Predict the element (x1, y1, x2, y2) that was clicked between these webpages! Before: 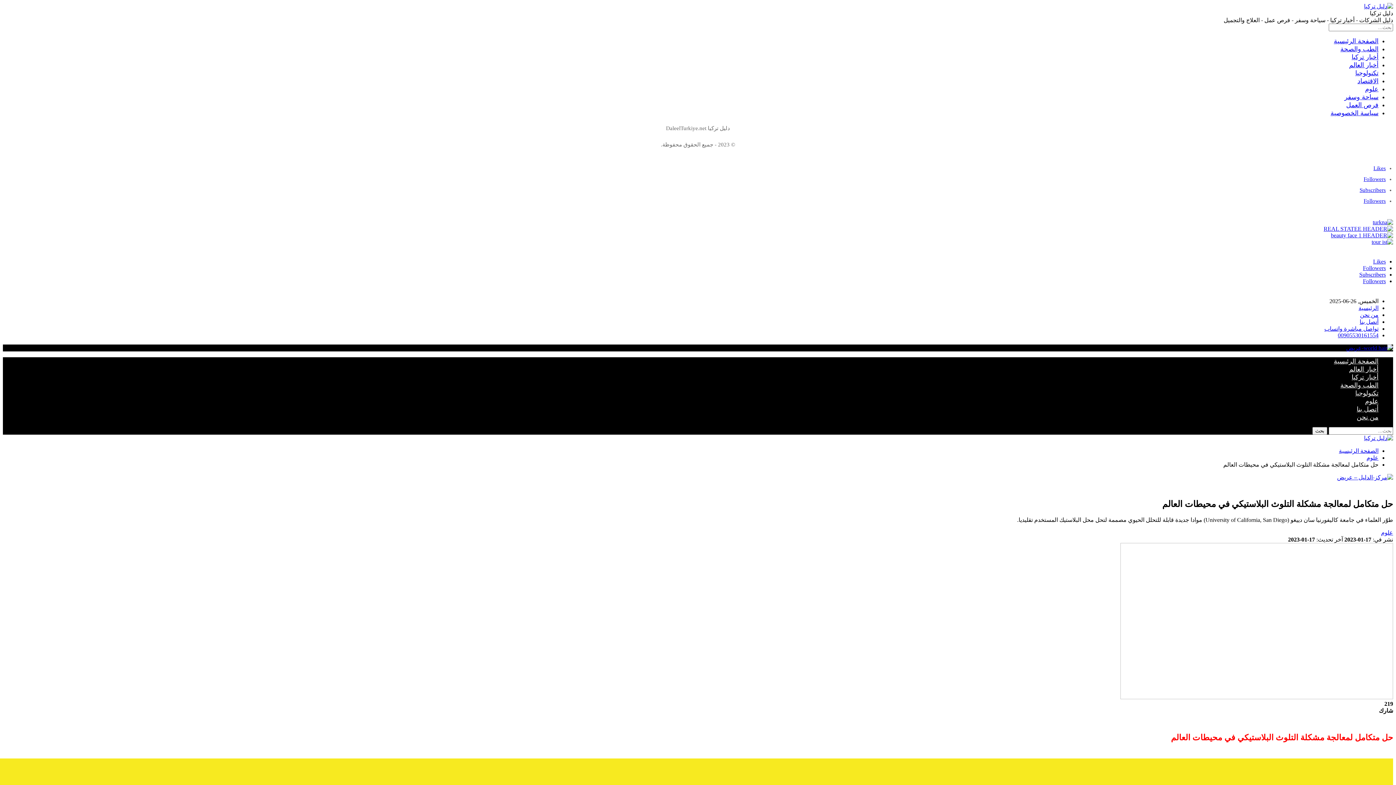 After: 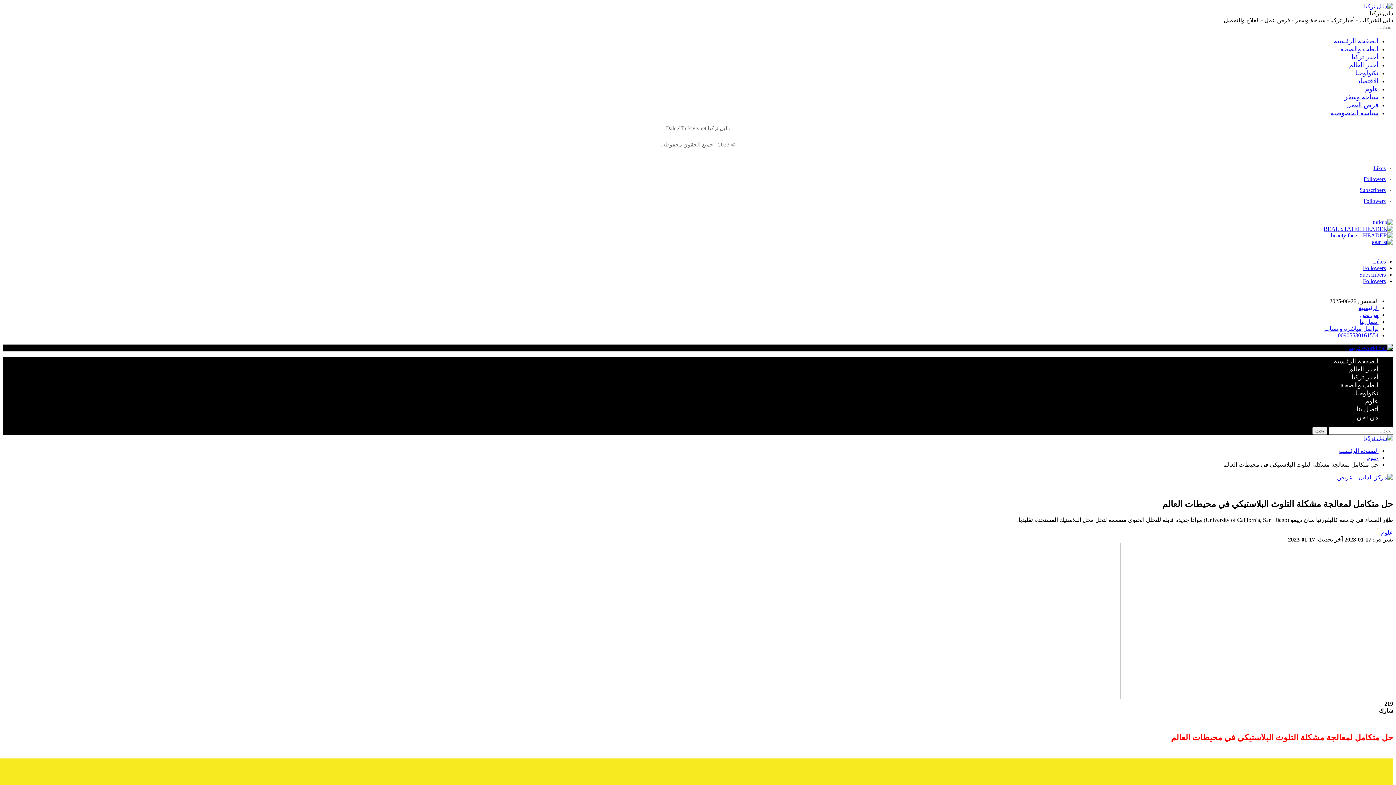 Action: bbox: (1373, 258, 1386, 264) label: Likes